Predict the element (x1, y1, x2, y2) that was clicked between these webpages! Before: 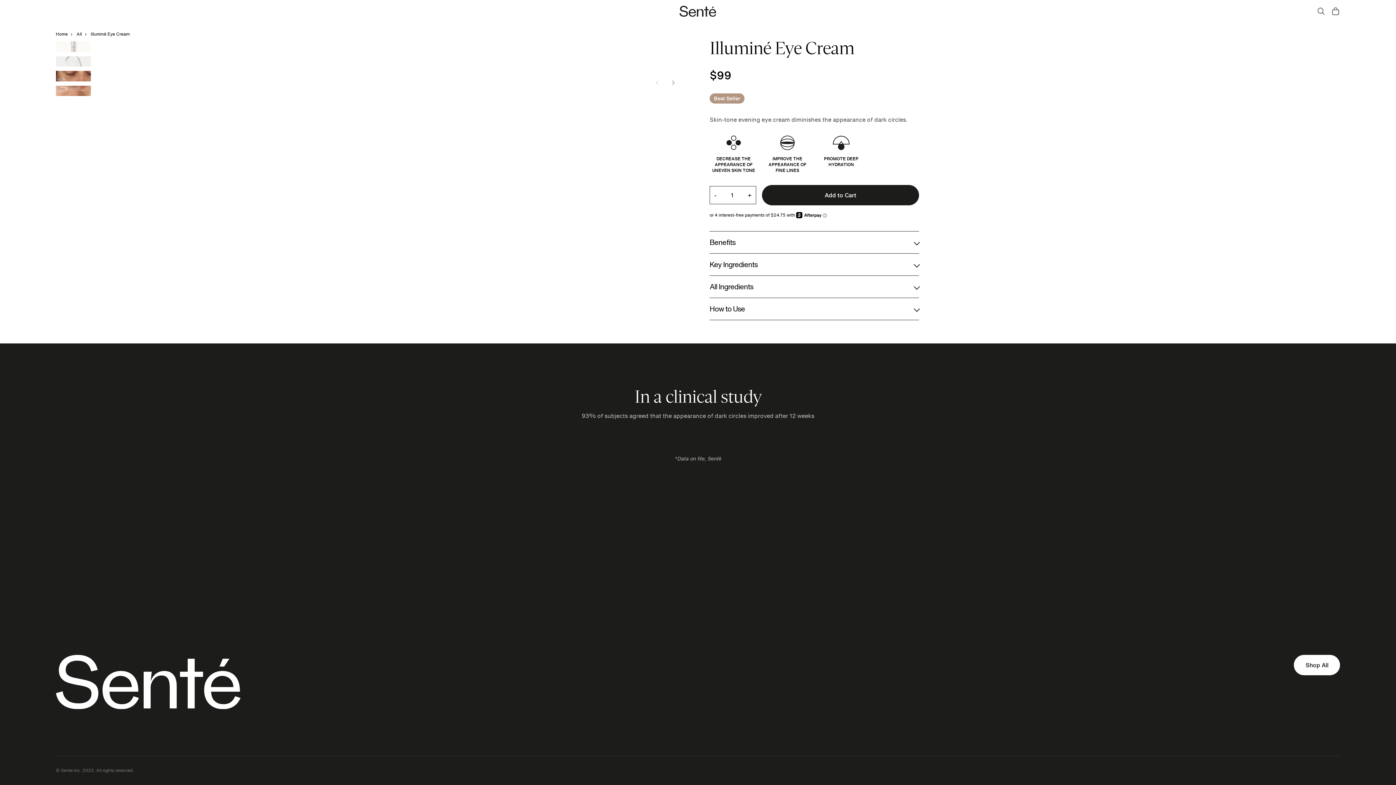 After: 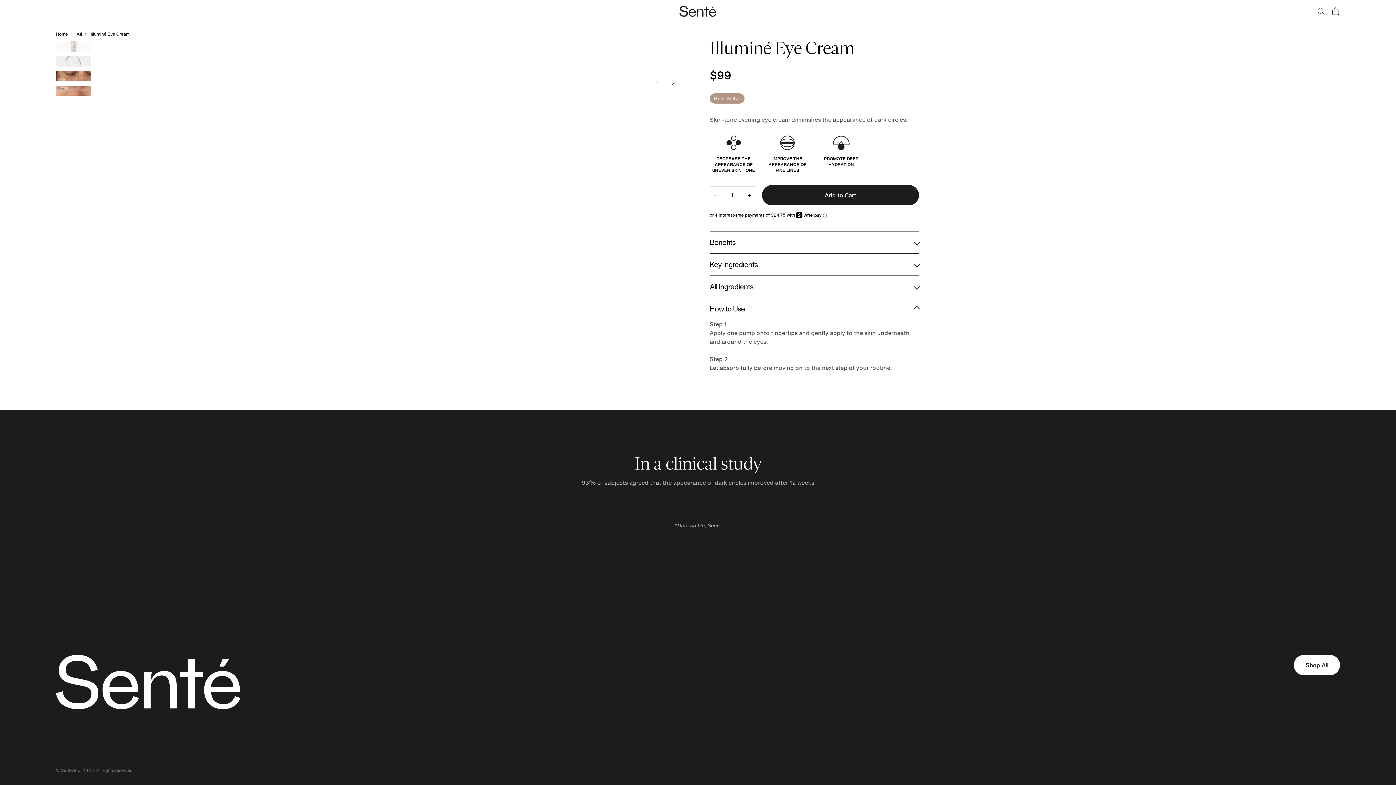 Action: label: How to Use bbox: (709, 303, 919, 314)